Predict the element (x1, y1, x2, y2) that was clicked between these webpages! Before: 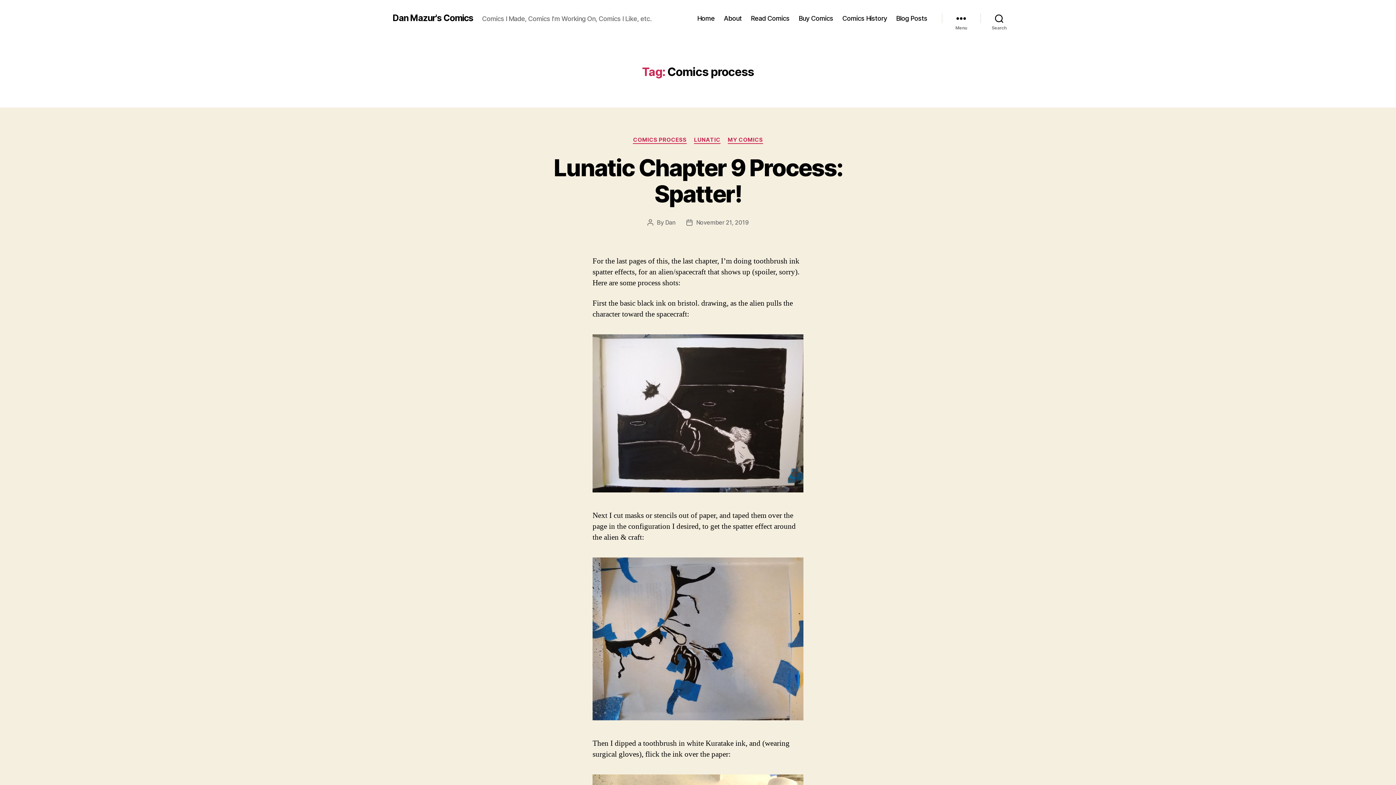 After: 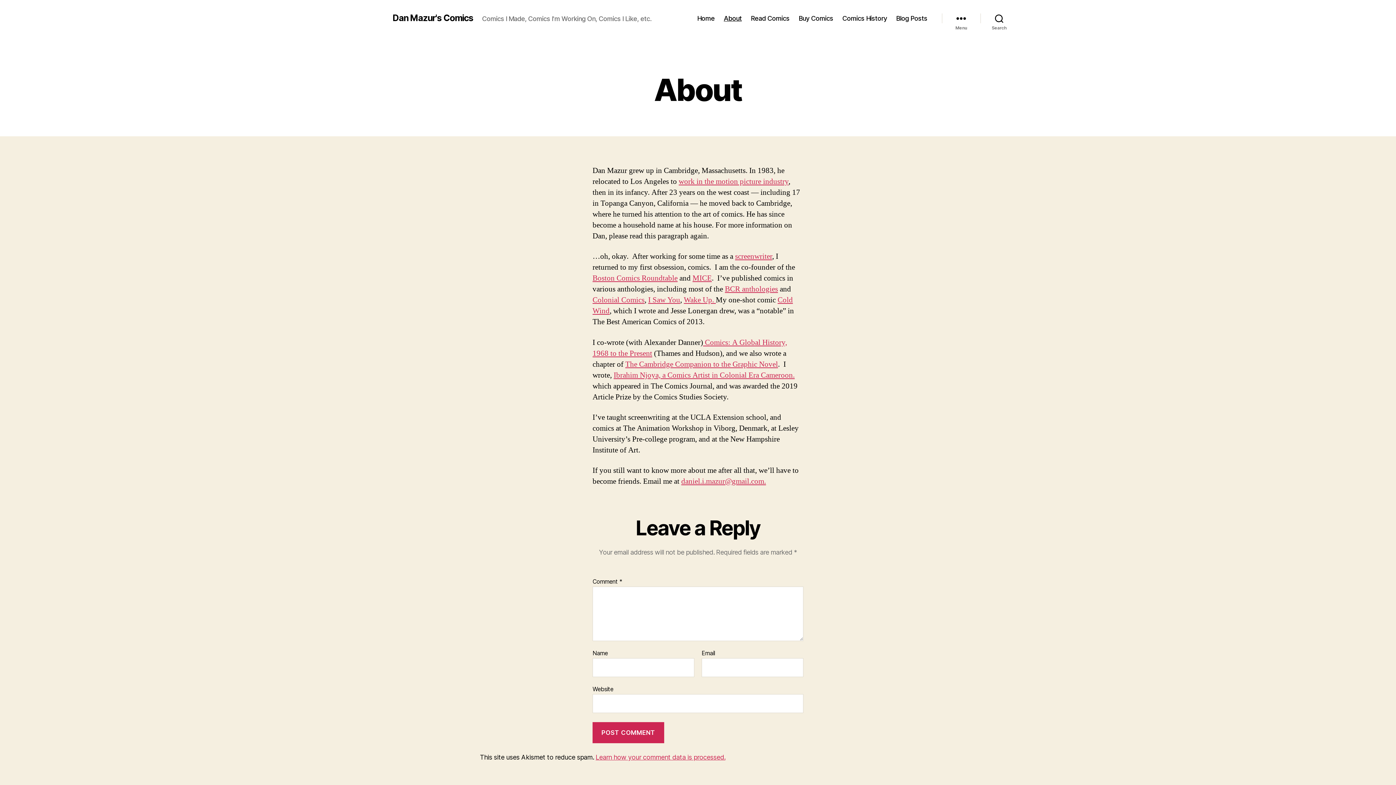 Action: bbox: (723, 14, 741, 22) label: About